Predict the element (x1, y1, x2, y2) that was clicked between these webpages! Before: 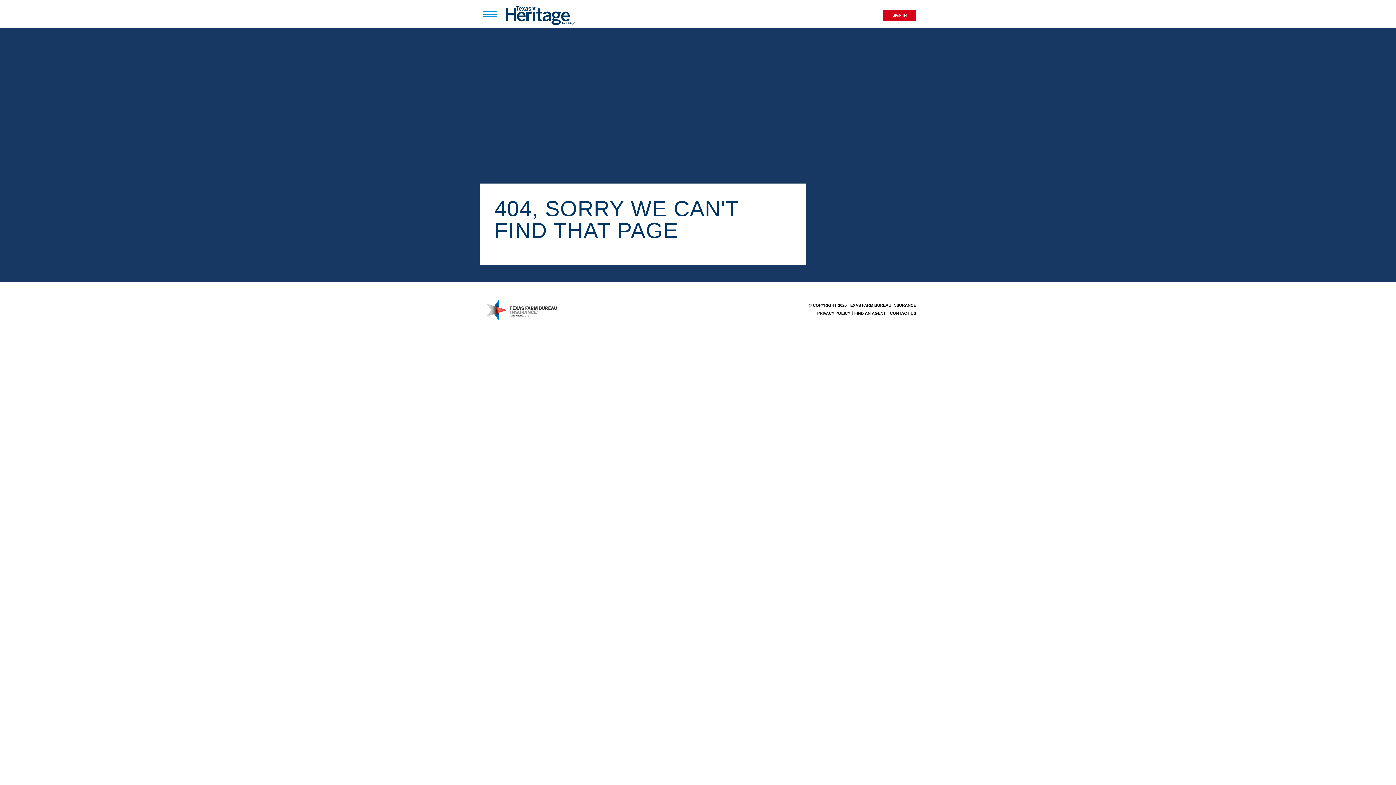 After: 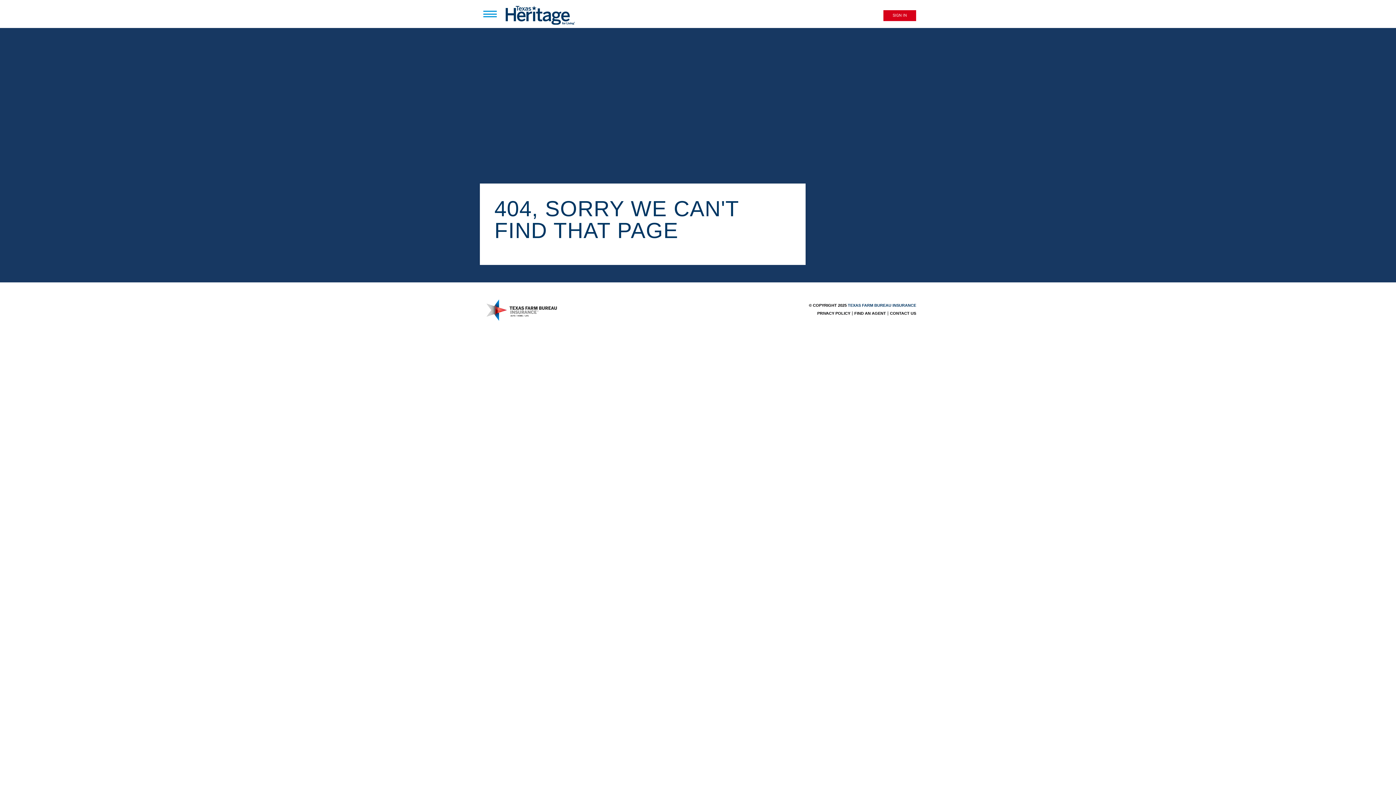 Action: bbox: (848, 303, 916, 307) label: TEXAS FARM BUREAU INSURANCE